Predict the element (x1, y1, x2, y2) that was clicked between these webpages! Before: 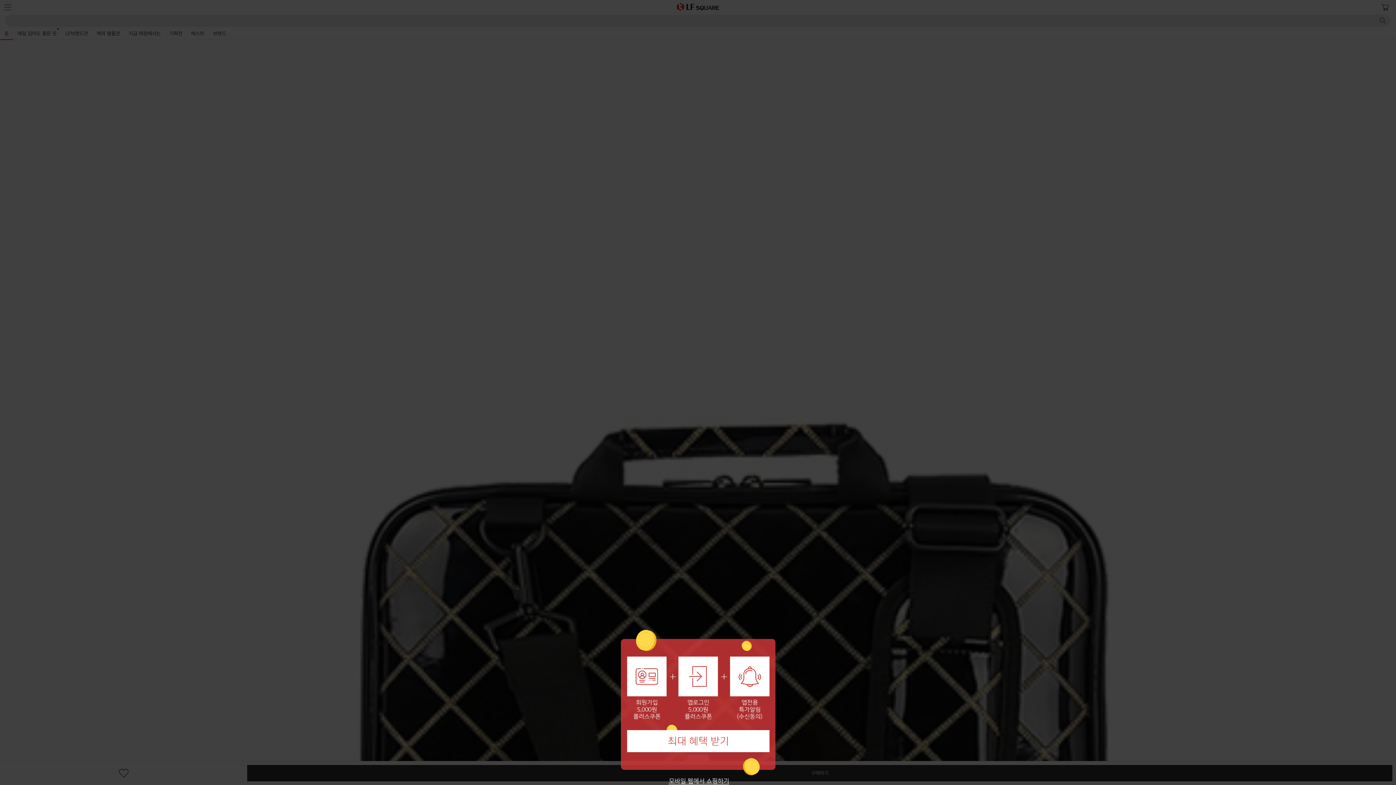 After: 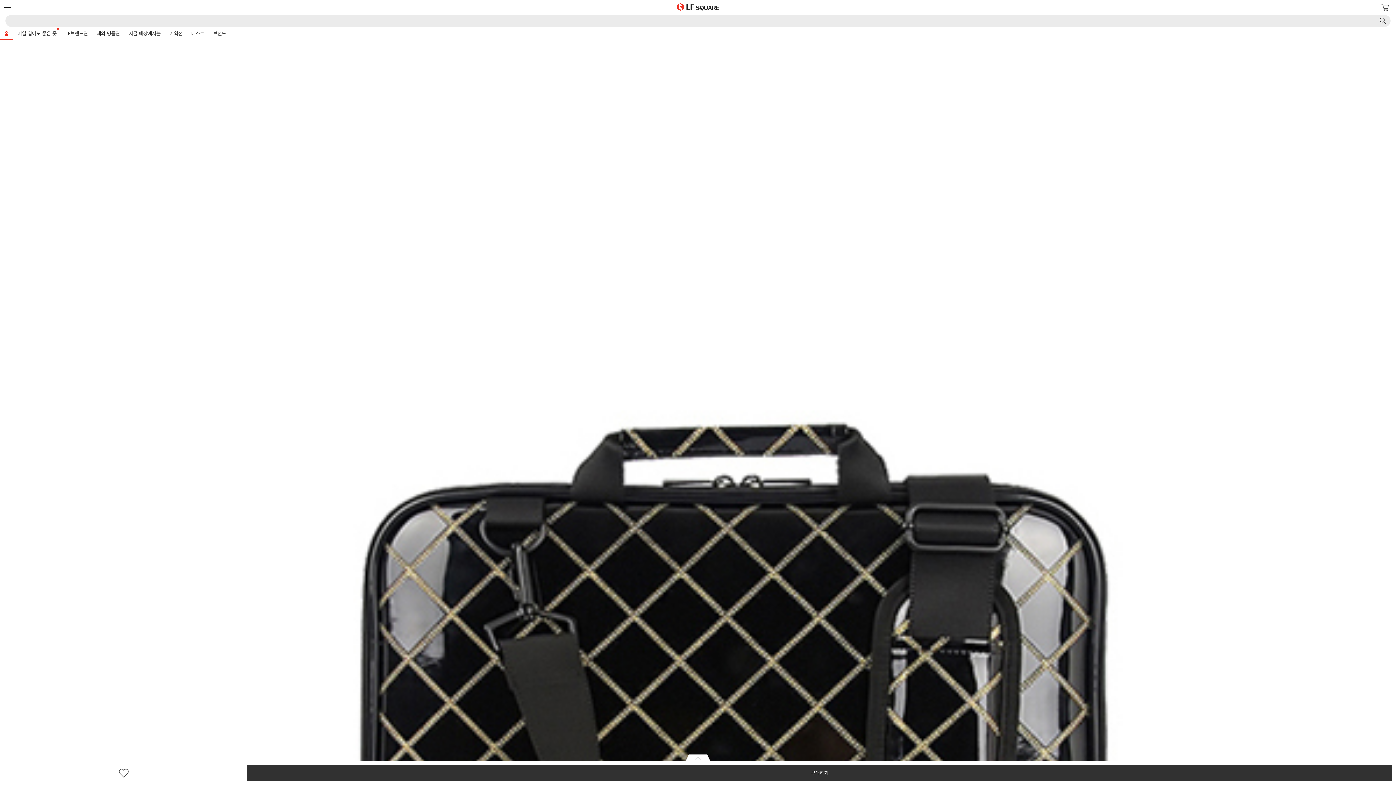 Action: bbox: (620, 782, 775, 787)